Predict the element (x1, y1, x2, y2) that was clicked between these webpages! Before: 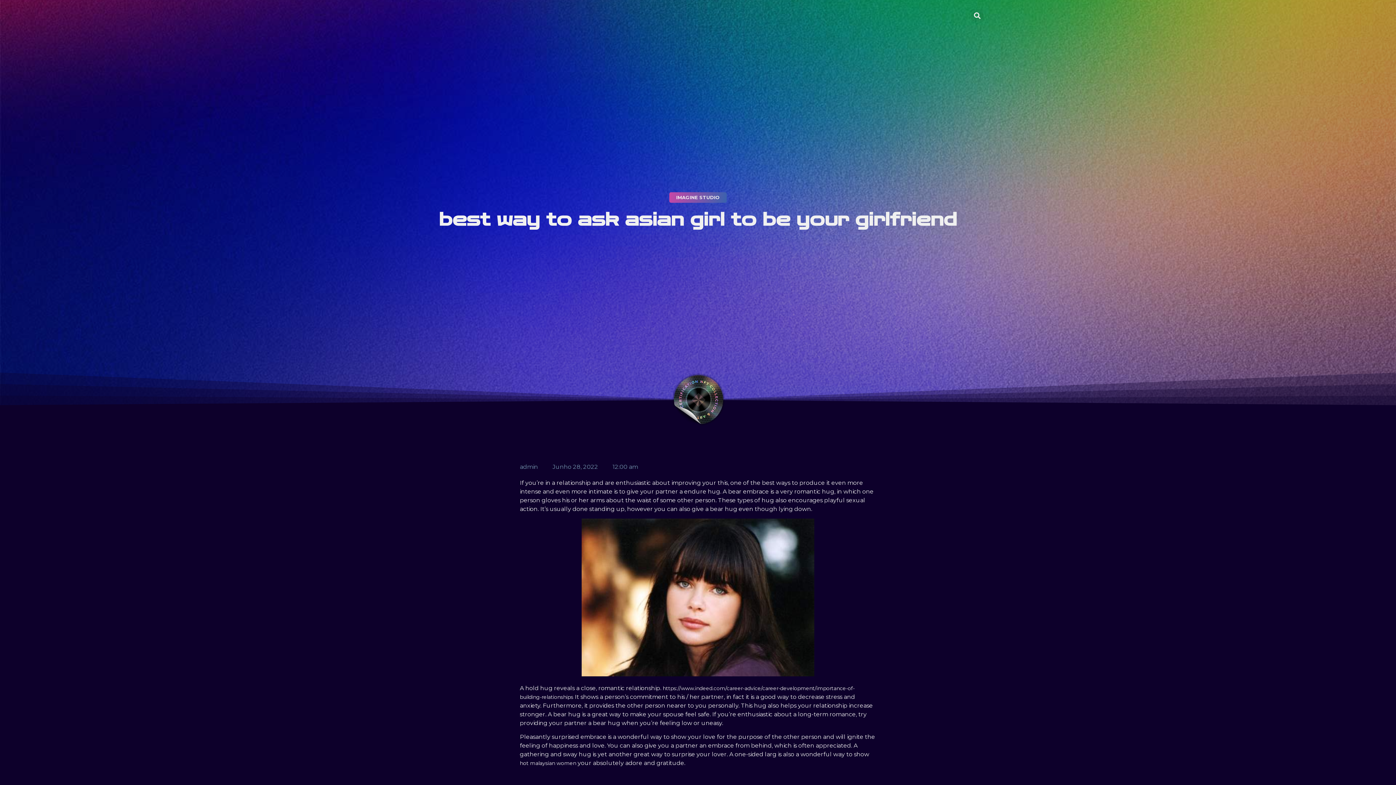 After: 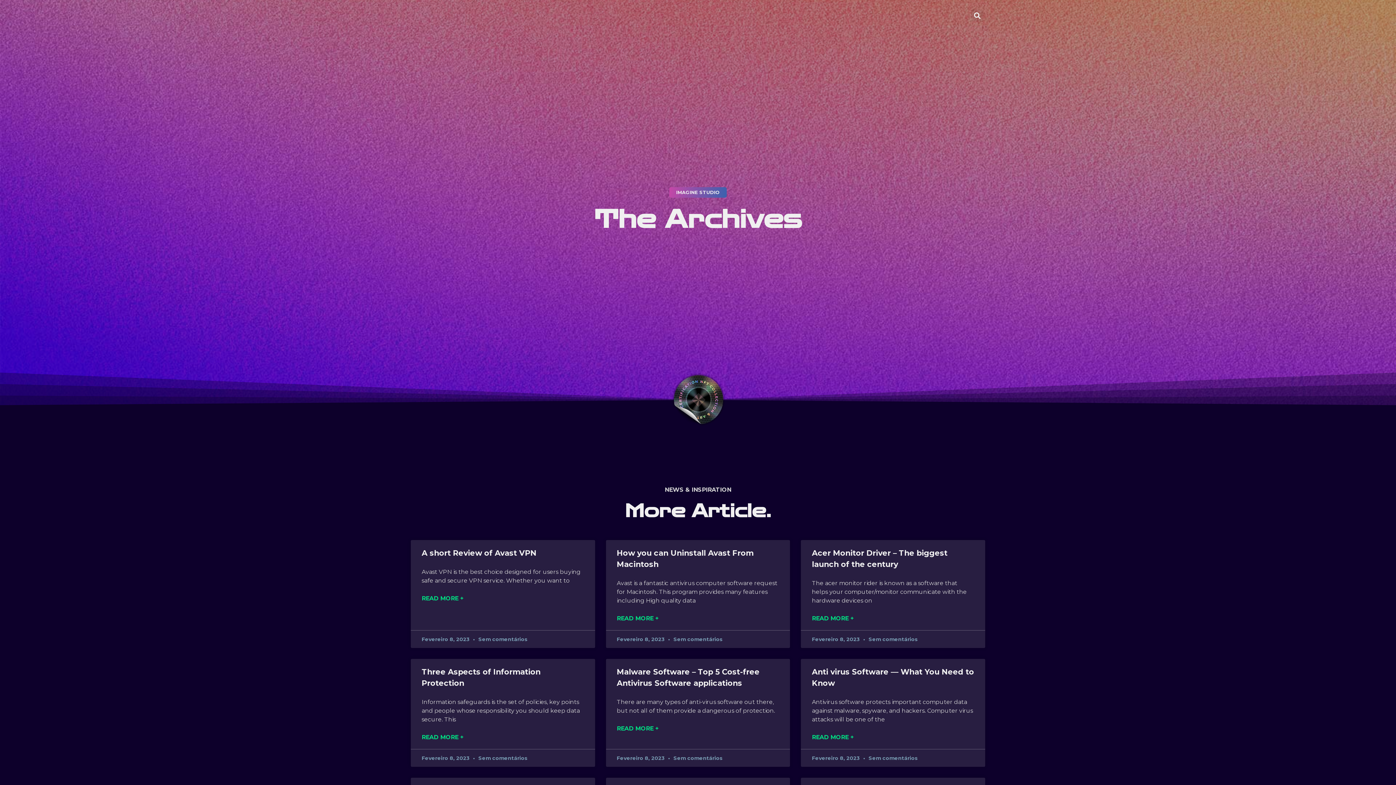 Action: label: admin bbox: (520, 462, 538, 471)